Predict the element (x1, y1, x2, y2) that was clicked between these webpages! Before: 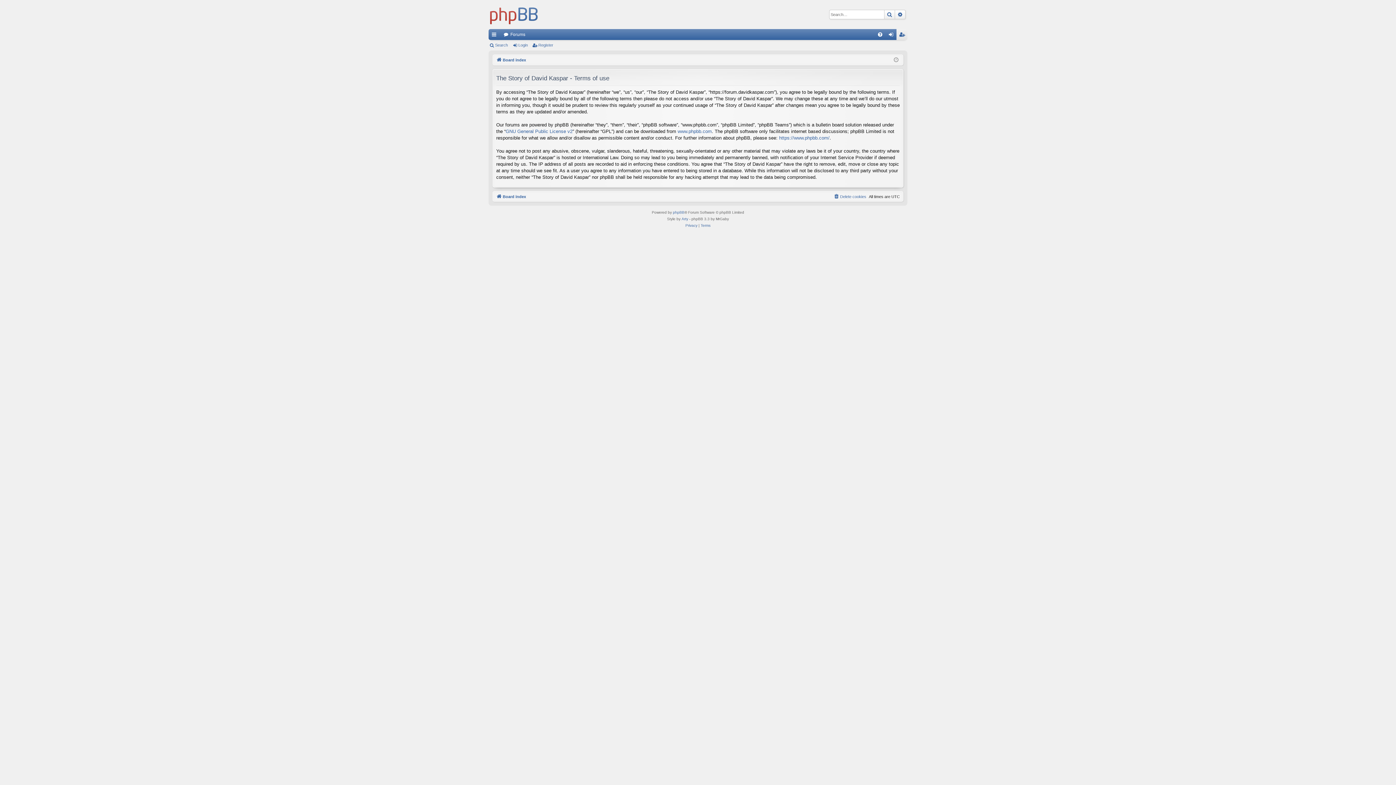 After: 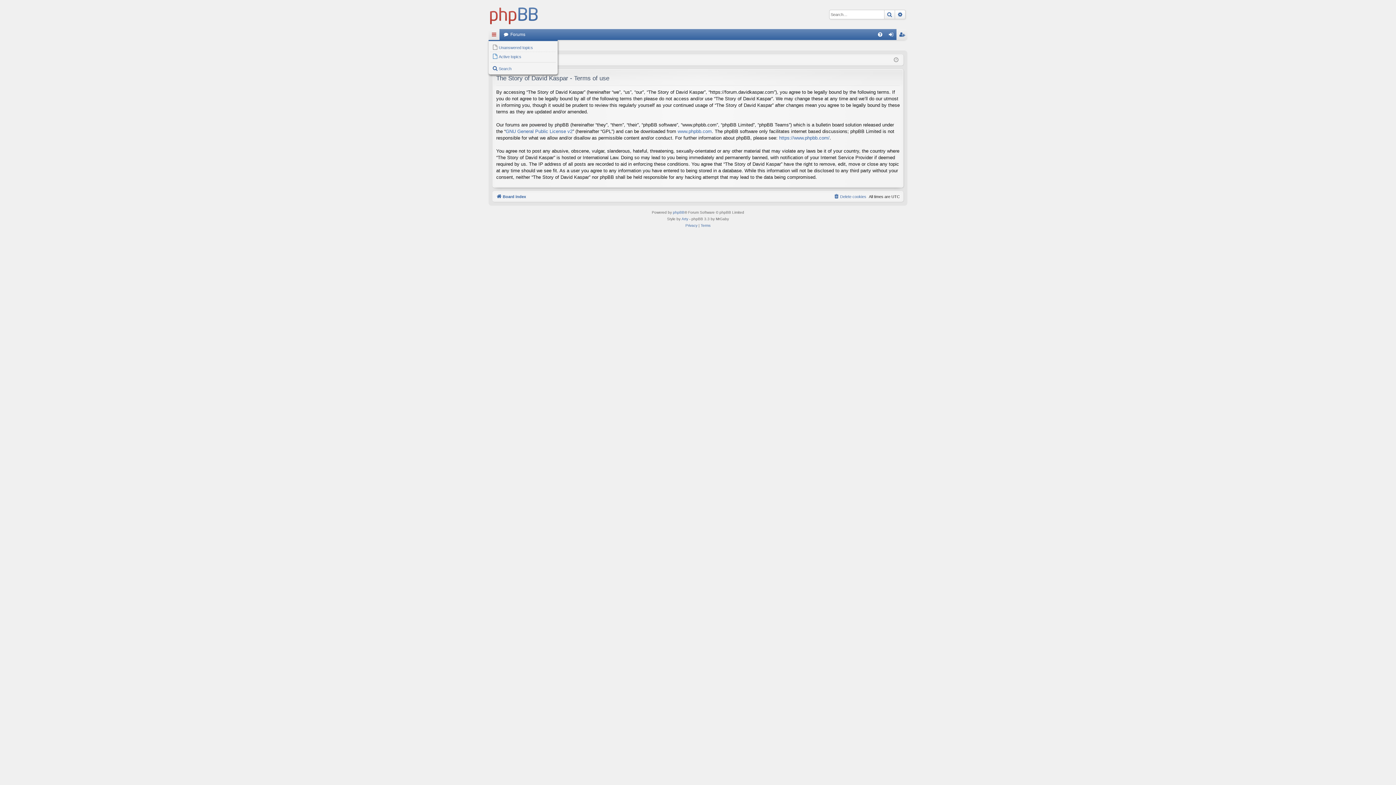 Action: label: Quick links bbox: (488, 29, 499, 40)